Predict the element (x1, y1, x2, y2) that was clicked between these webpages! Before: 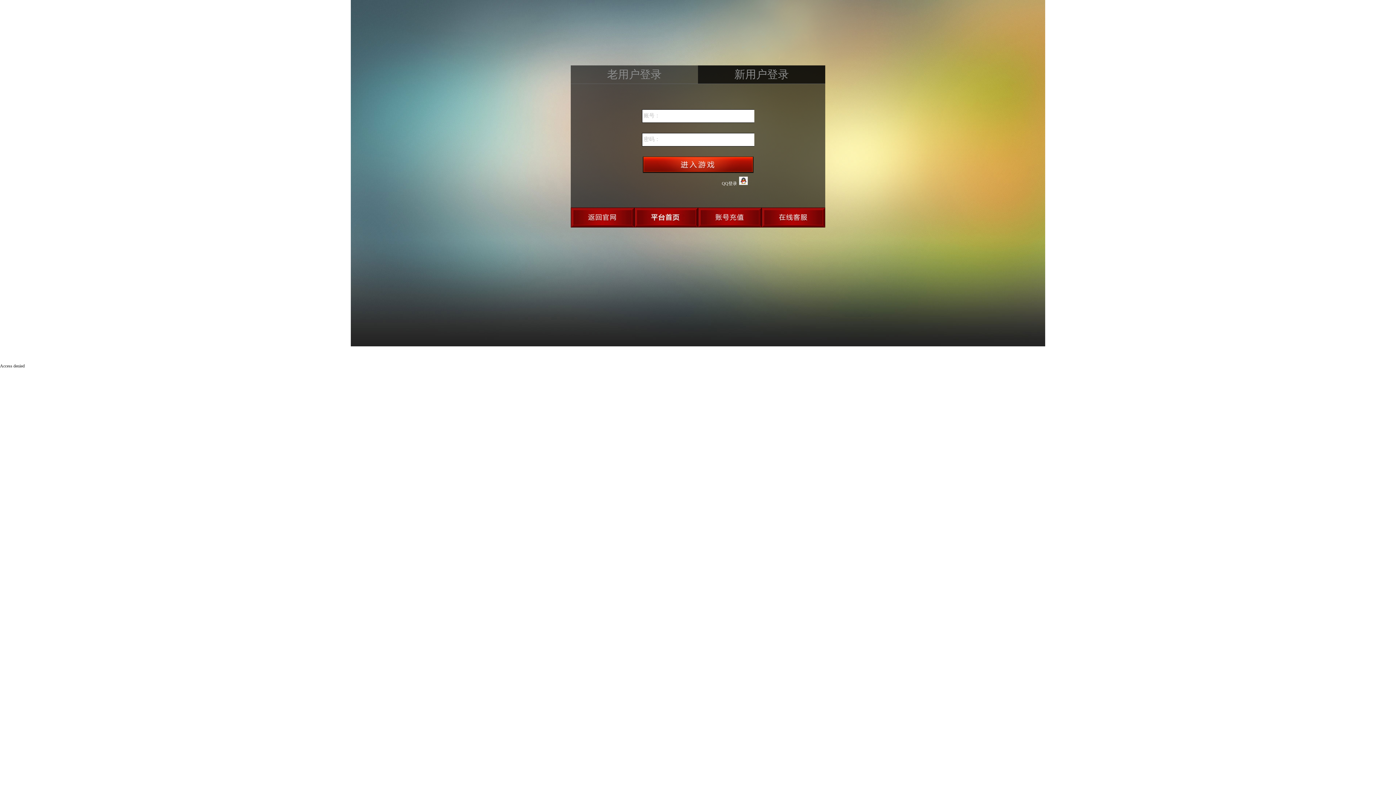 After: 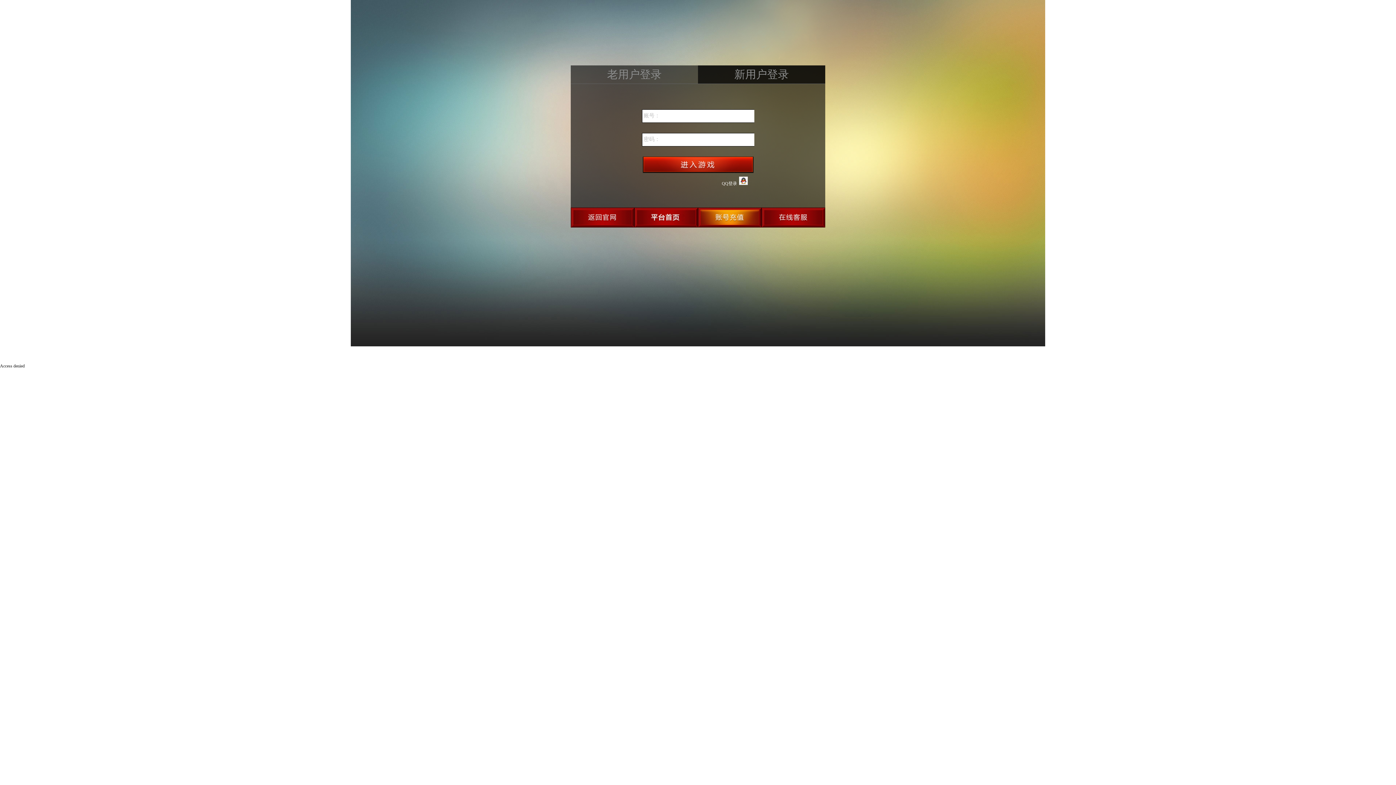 Action: bbox: (698, 207, 761, 227)